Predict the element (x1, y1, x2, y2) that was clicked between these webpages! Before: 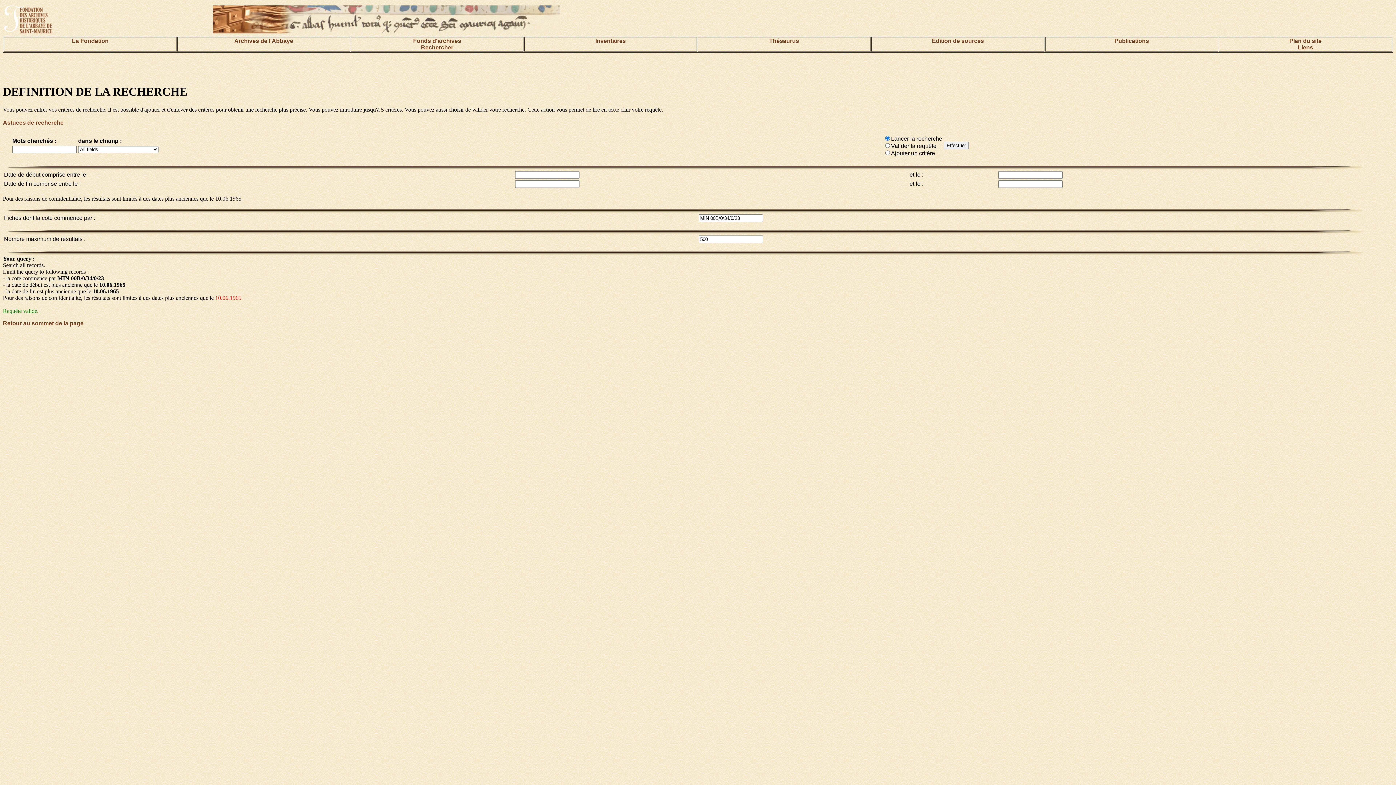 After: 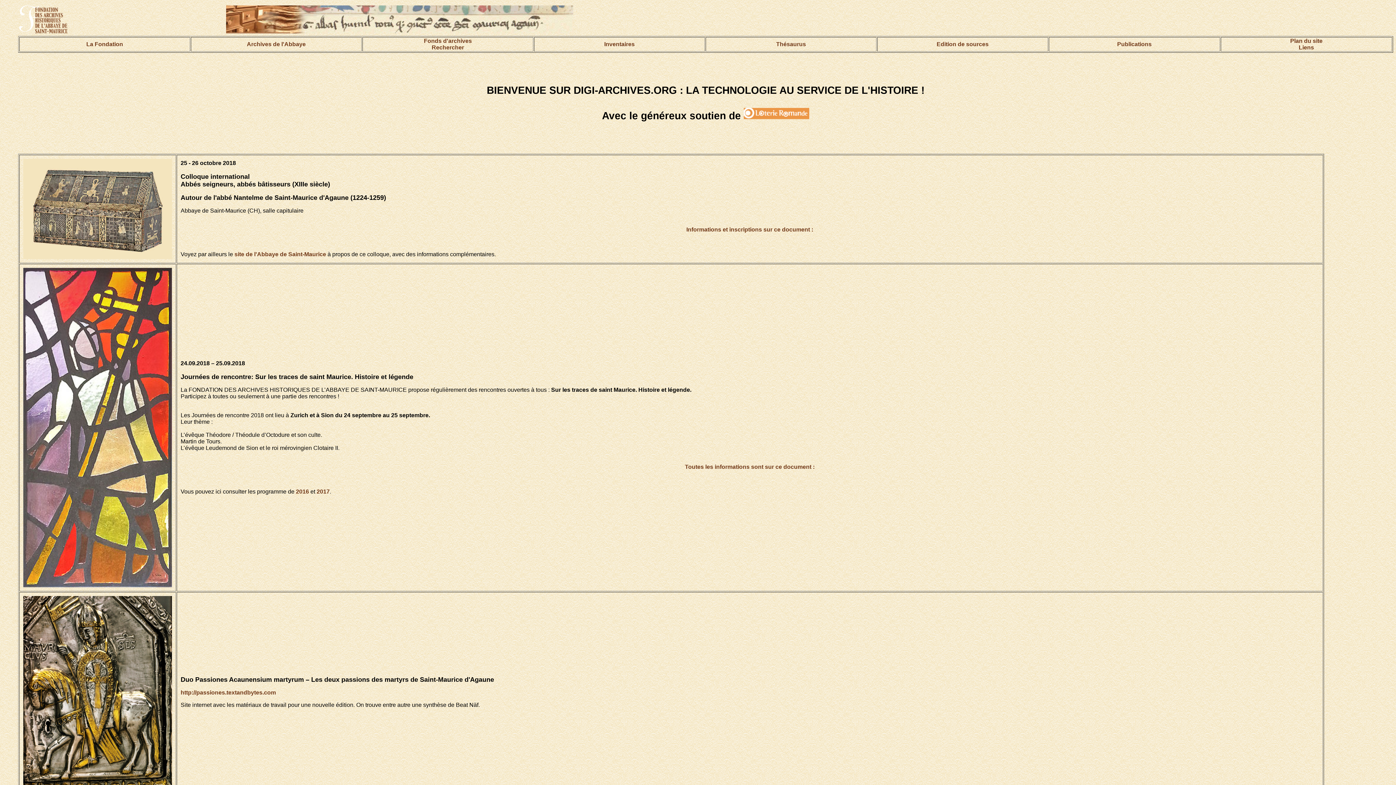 Action: bbox: (769, 37, 799, 44) label: Thésaurus